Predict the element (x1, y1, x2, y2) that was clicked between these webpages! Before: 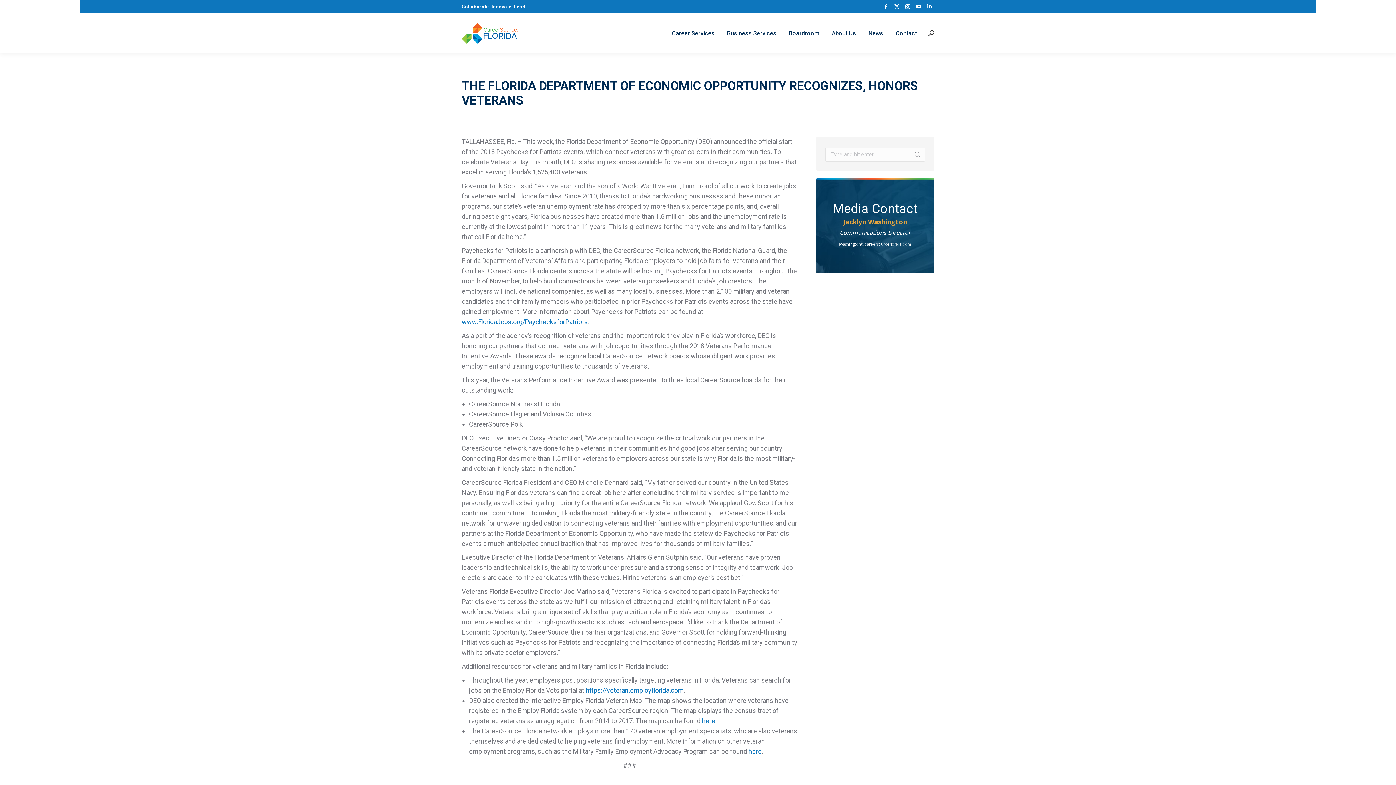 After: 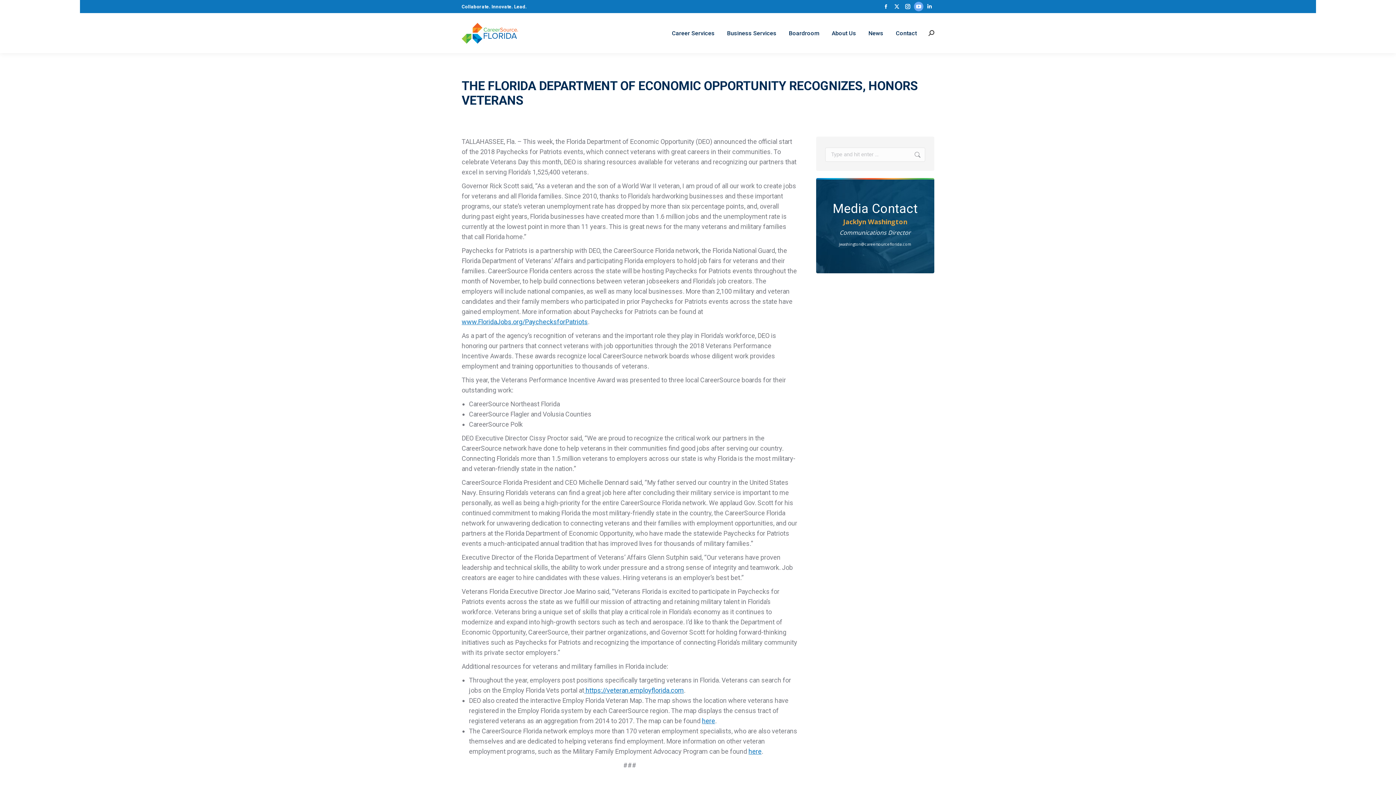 Action: bbox: (914, 1, 923, 11) label: YouTube page opens in new window